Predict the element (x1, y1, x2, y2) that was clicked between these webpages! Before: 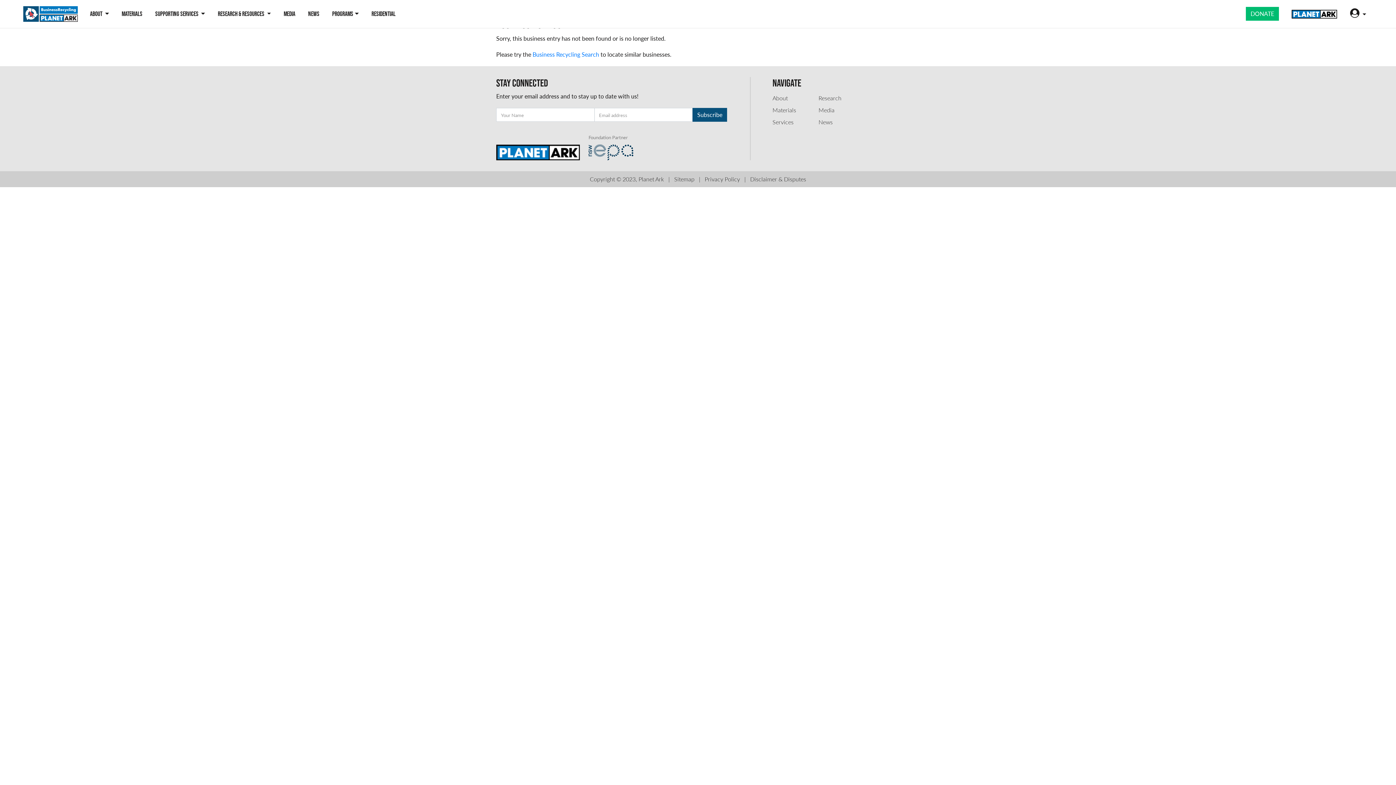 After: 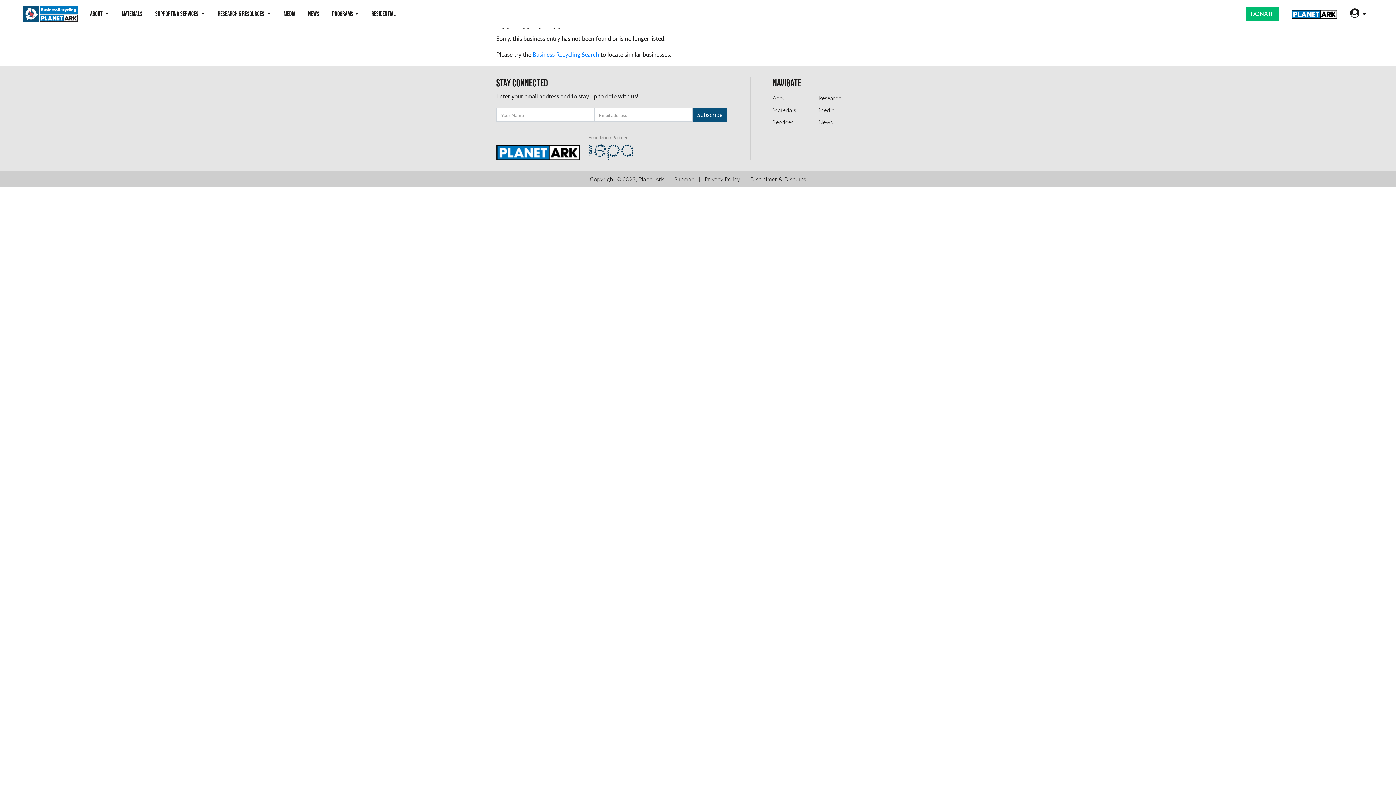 Action: bbox: (496, 147, 580, 155)